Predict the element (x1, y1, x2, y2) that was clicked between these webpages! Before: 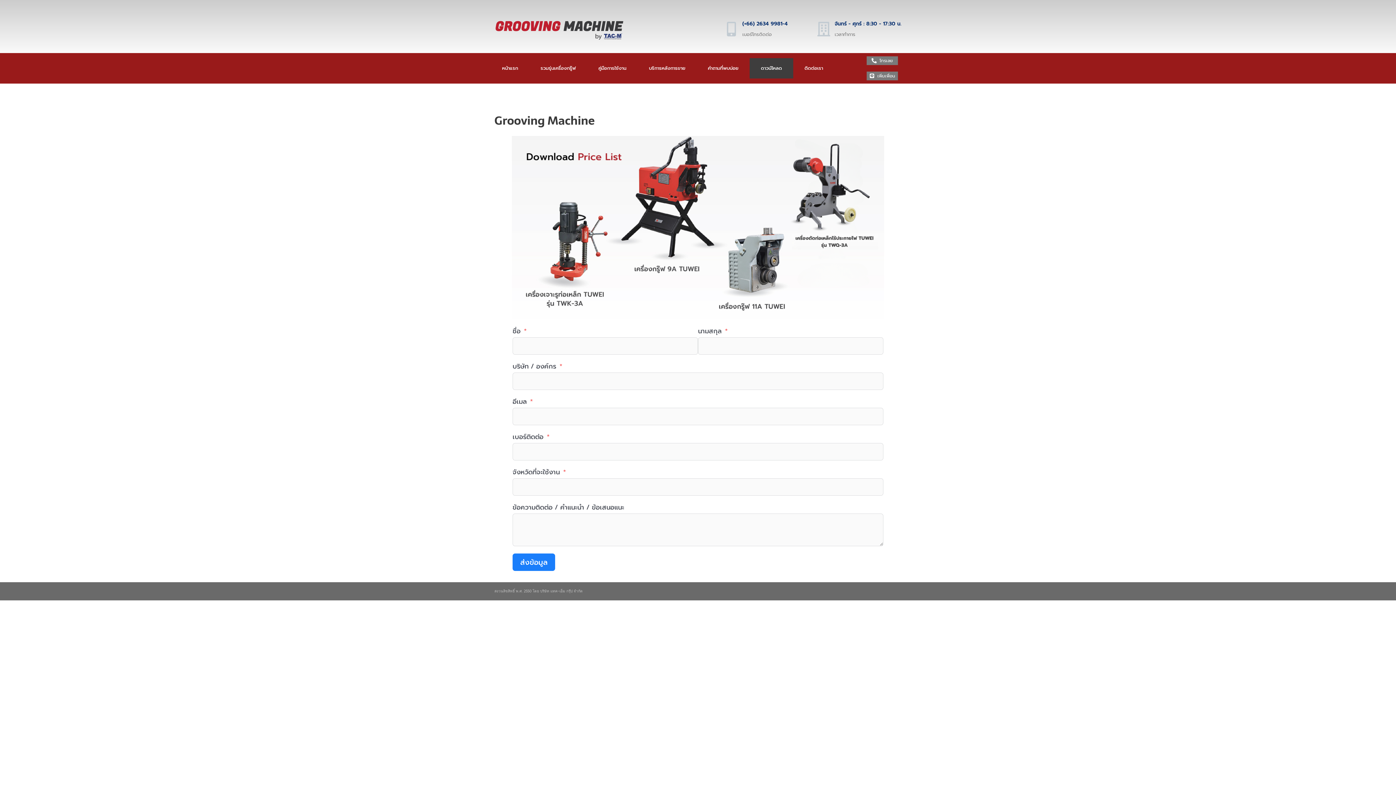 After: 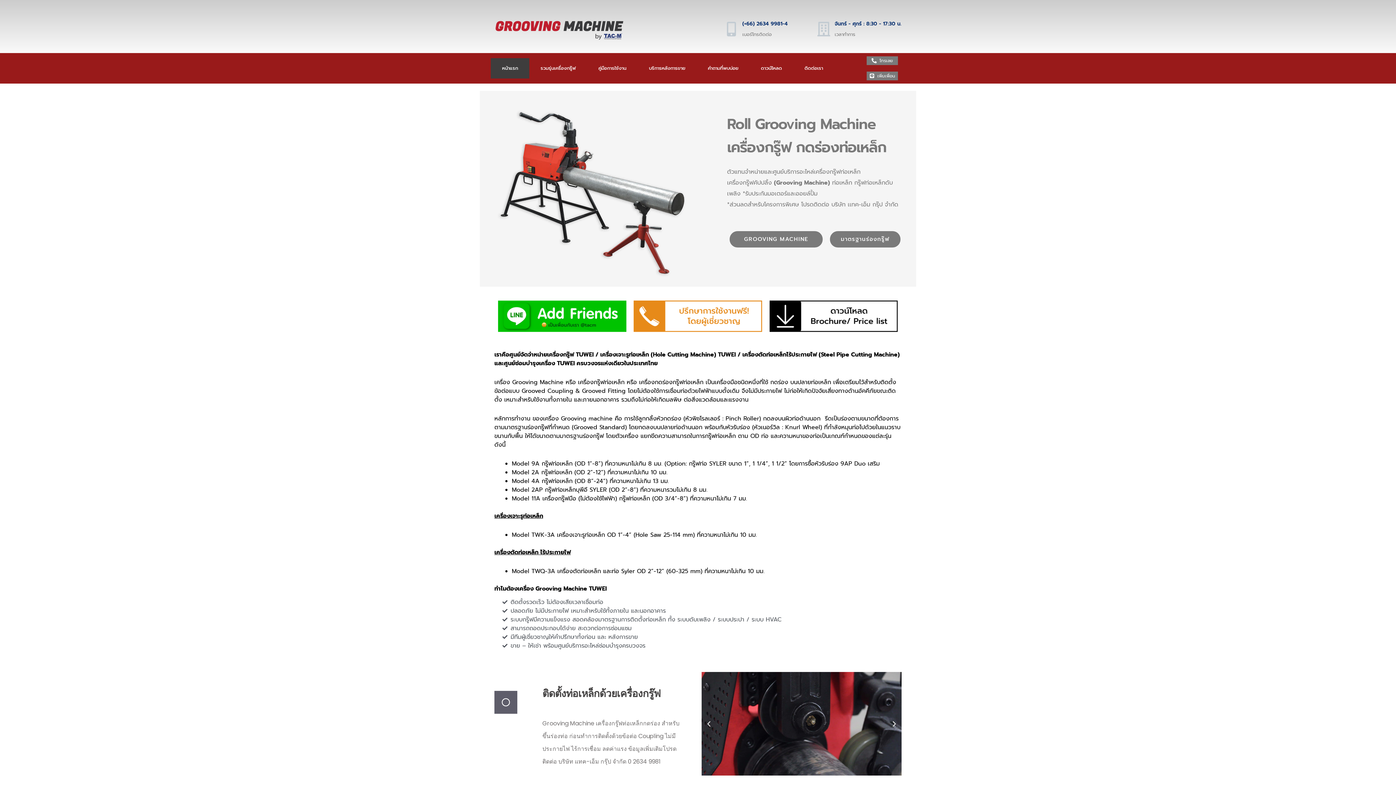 Action: bbox: (490, 0, 628, 48)